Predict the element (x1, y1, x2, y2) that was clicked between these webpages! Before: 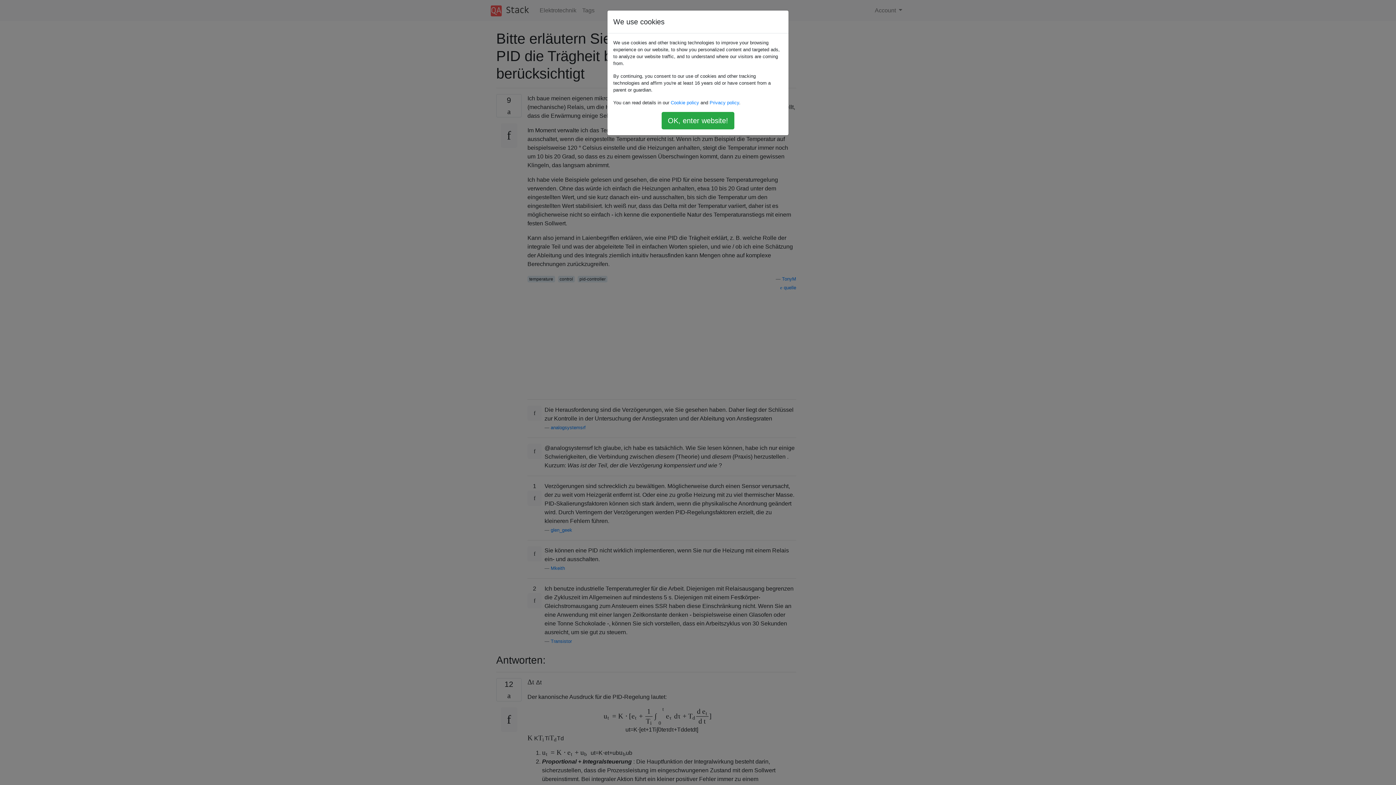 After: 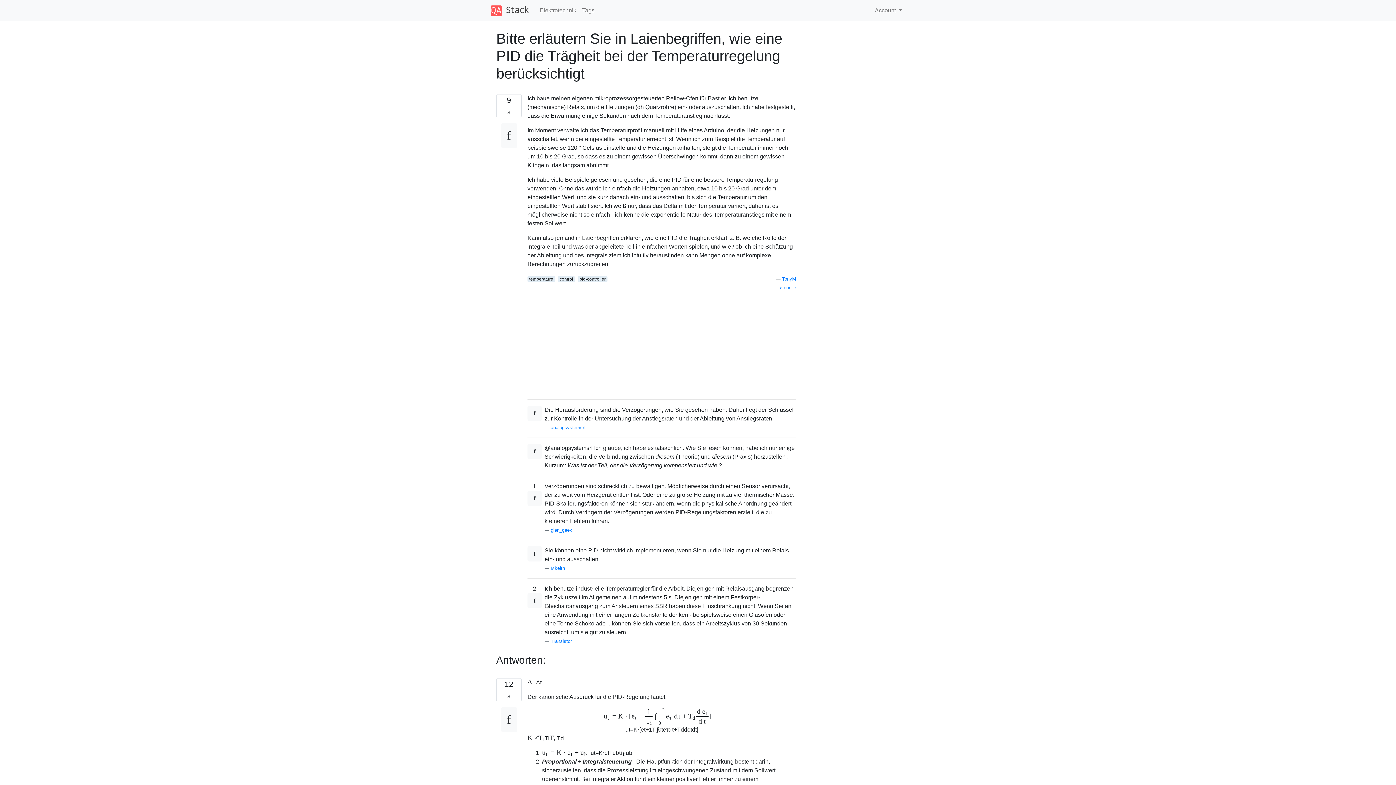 Action: bbox: (661, 112, 734, 129) label: OK, enter website!